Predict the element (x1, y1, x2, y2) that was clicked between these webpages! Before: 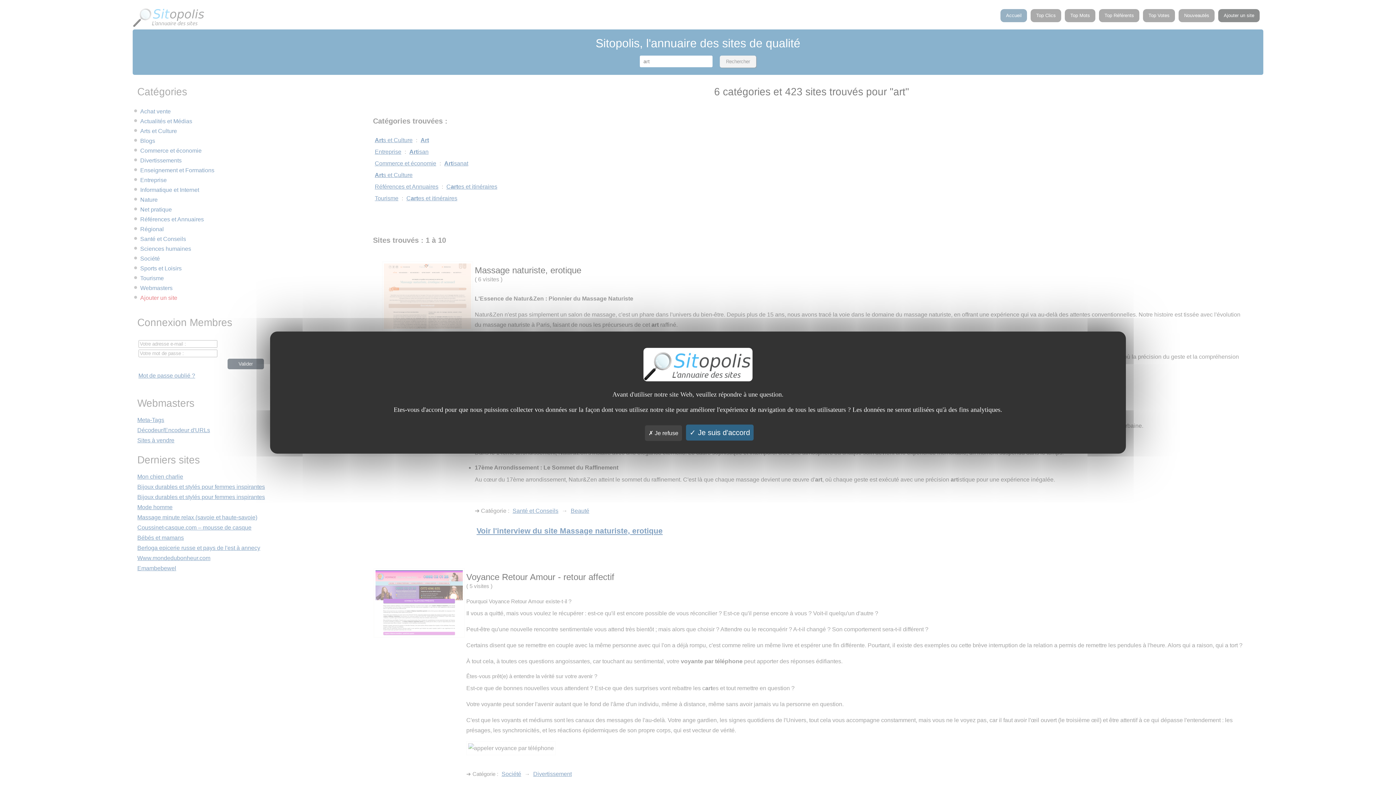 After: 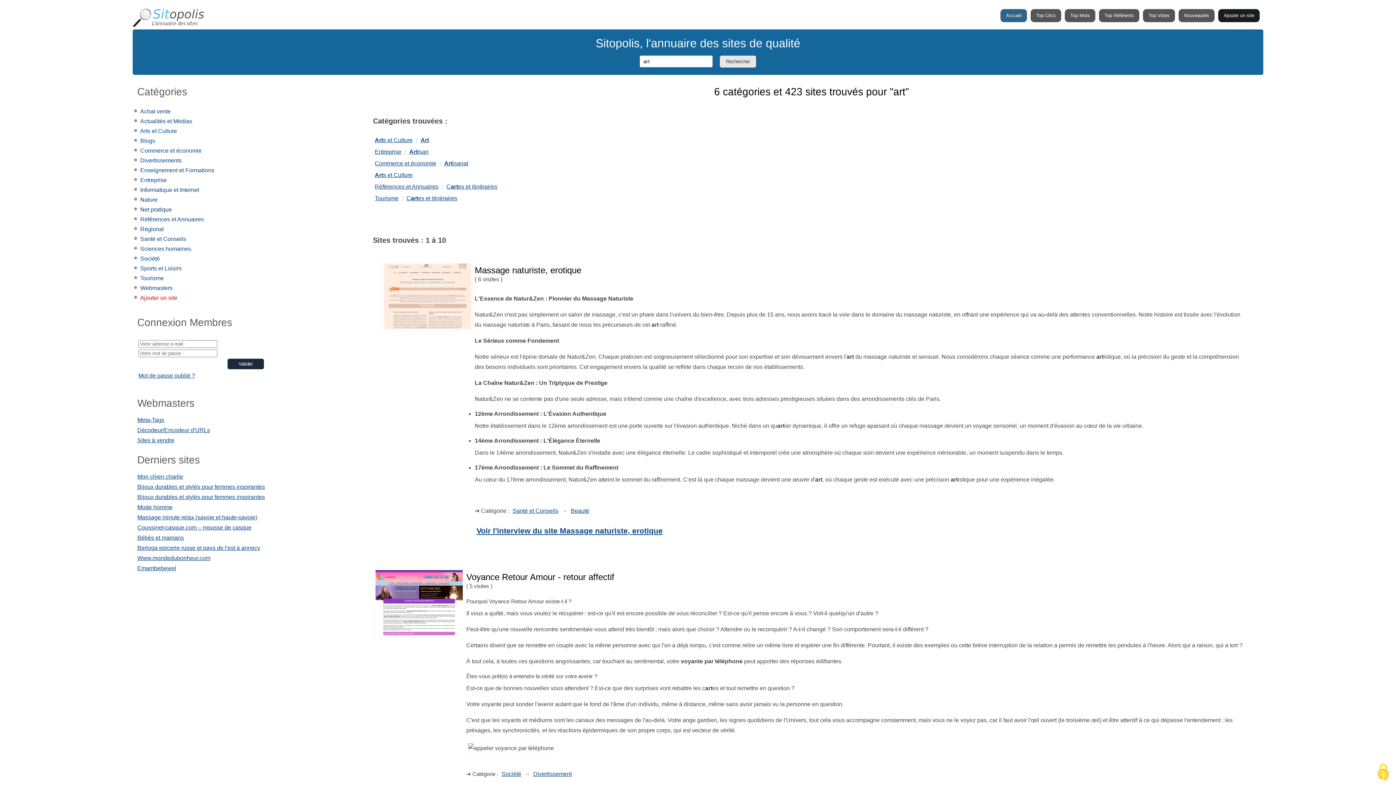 Action: label:  Je suis d'accord bbox: (686, 424, 753, 440)